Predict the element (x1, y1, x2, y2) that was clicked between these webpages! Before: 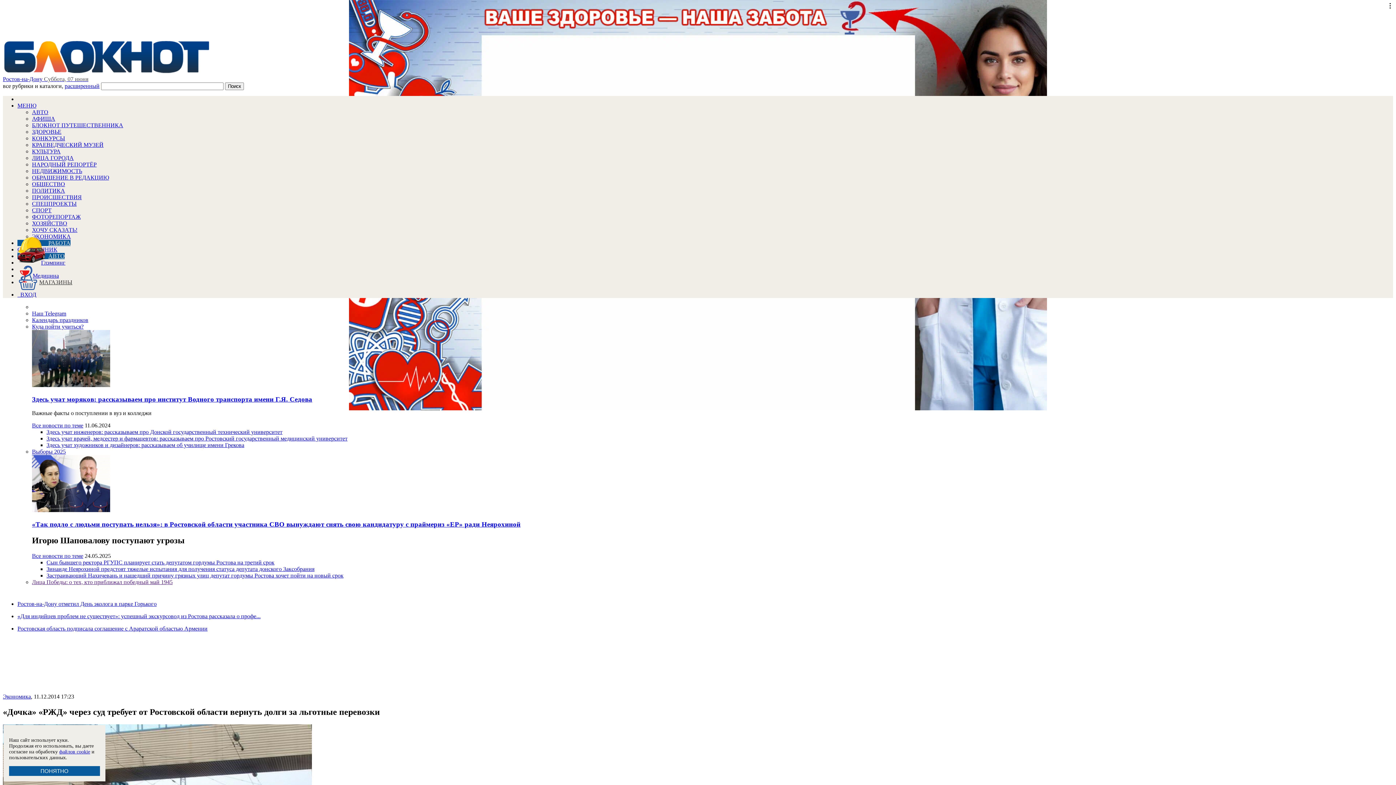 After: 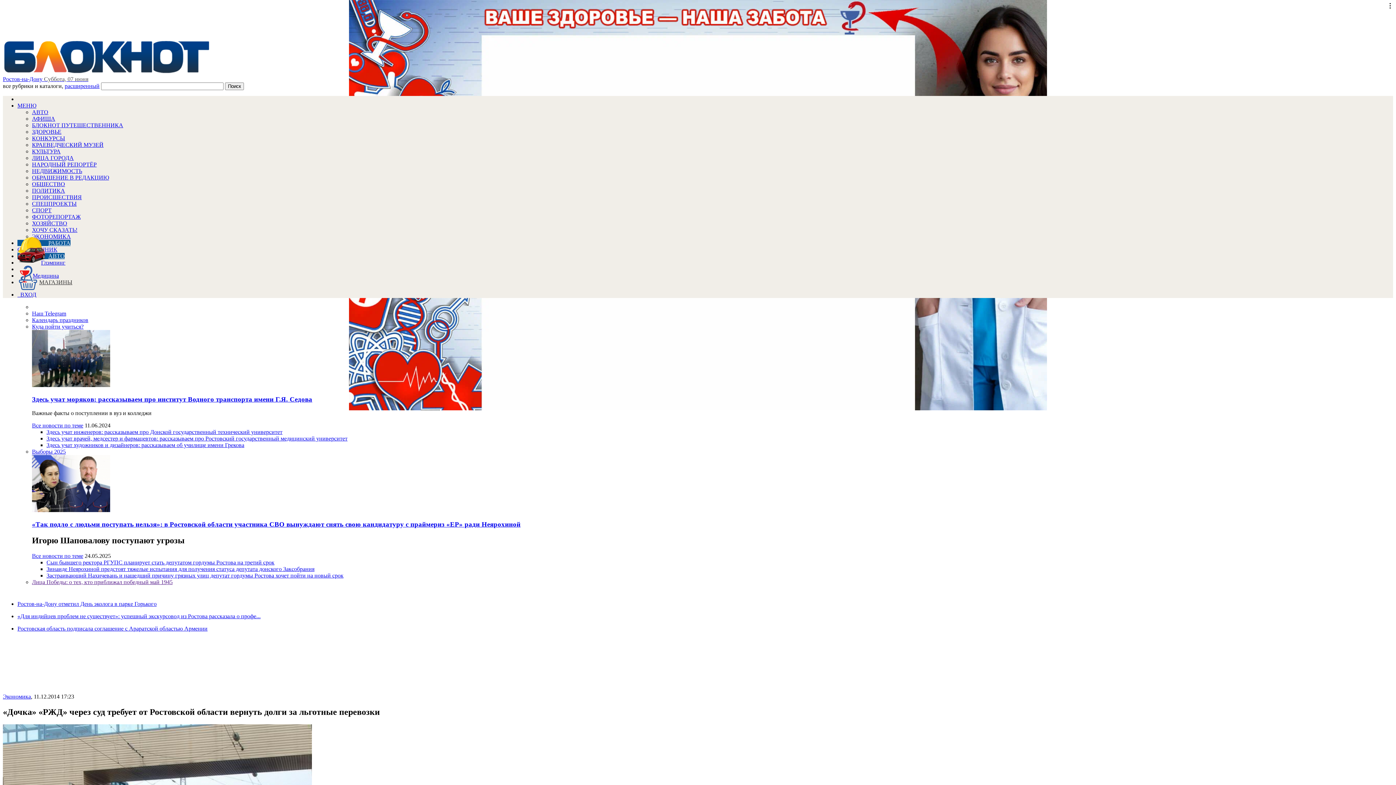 Action: bbox: (9, 766, 100, 776) label: ПОНЯТНО